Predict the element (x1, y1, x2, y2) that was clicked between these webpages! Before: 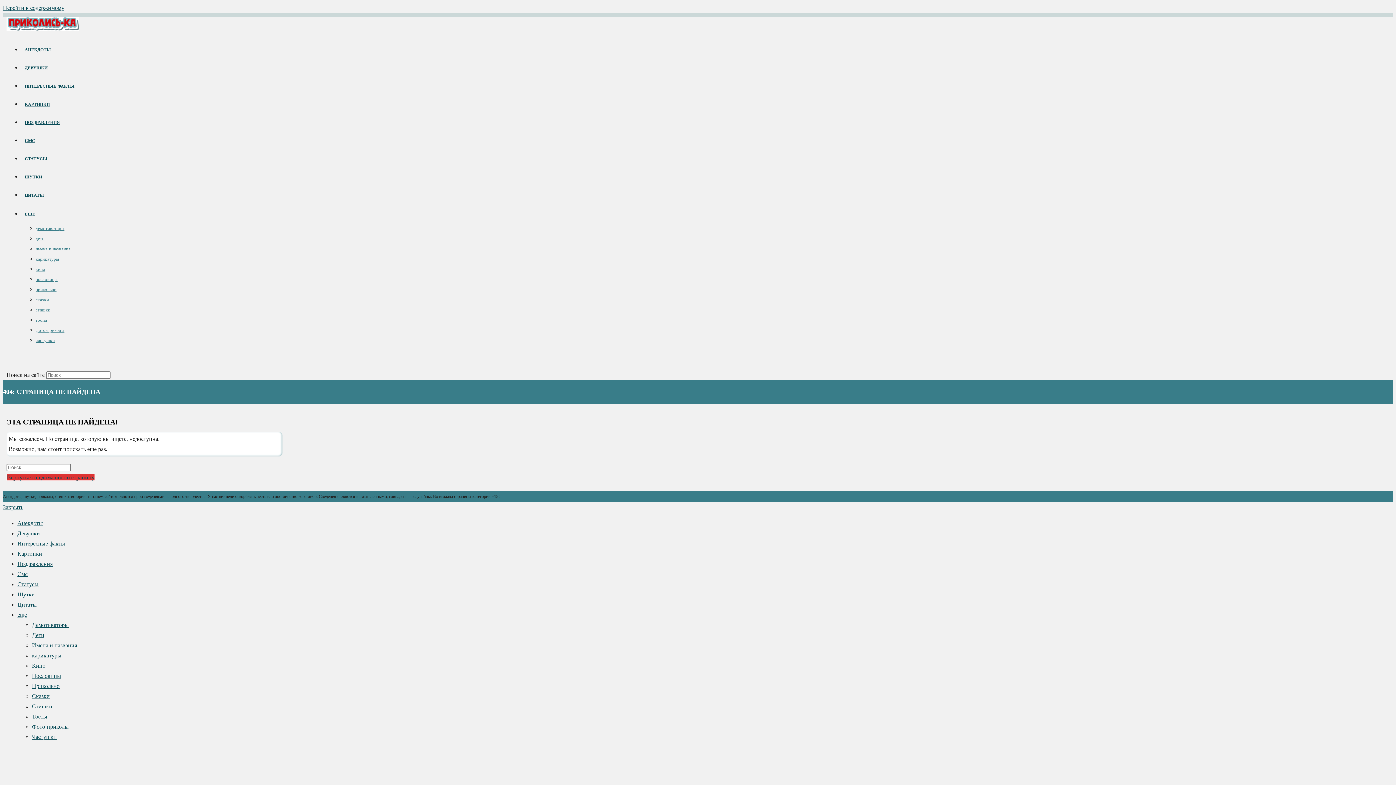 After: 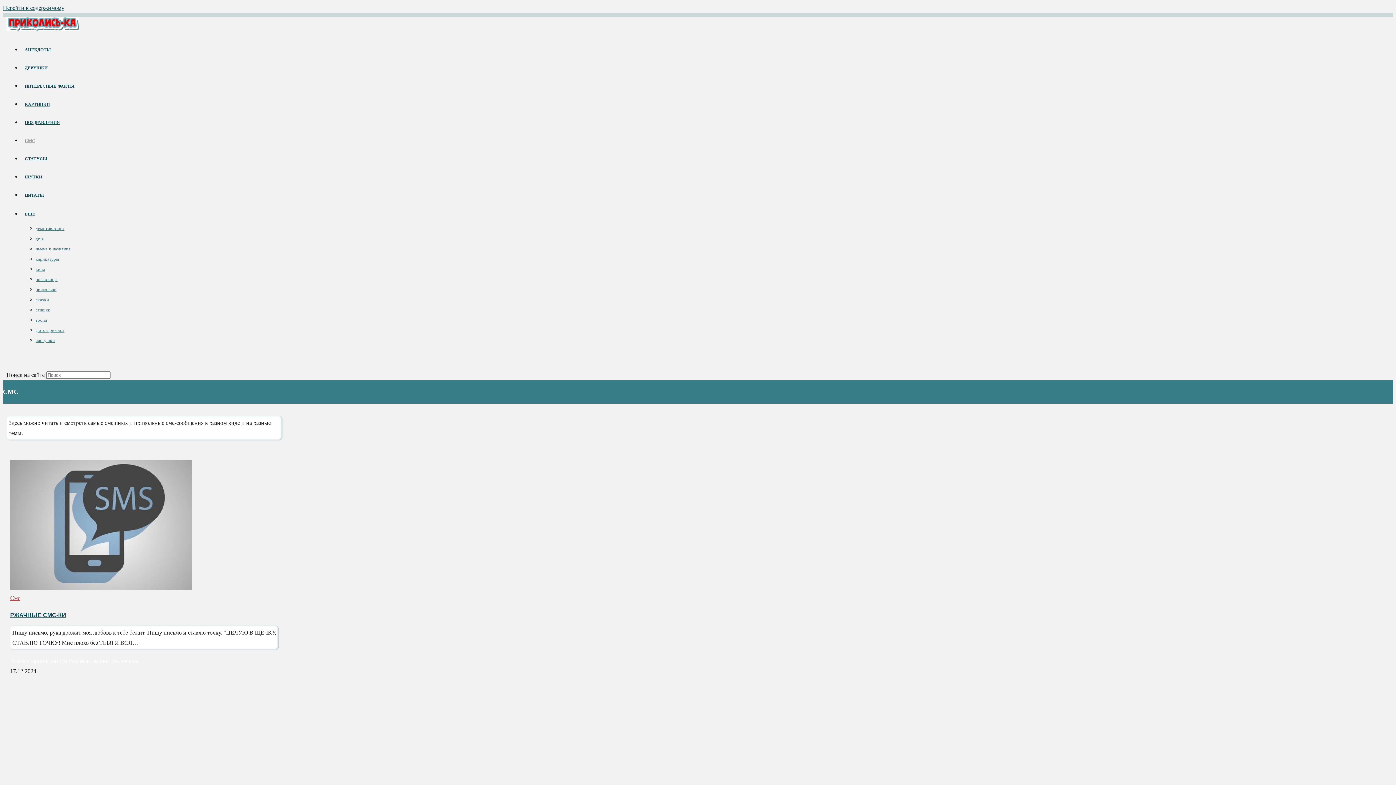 Action: bbox: (21, 138, 38, 143) label: СМС